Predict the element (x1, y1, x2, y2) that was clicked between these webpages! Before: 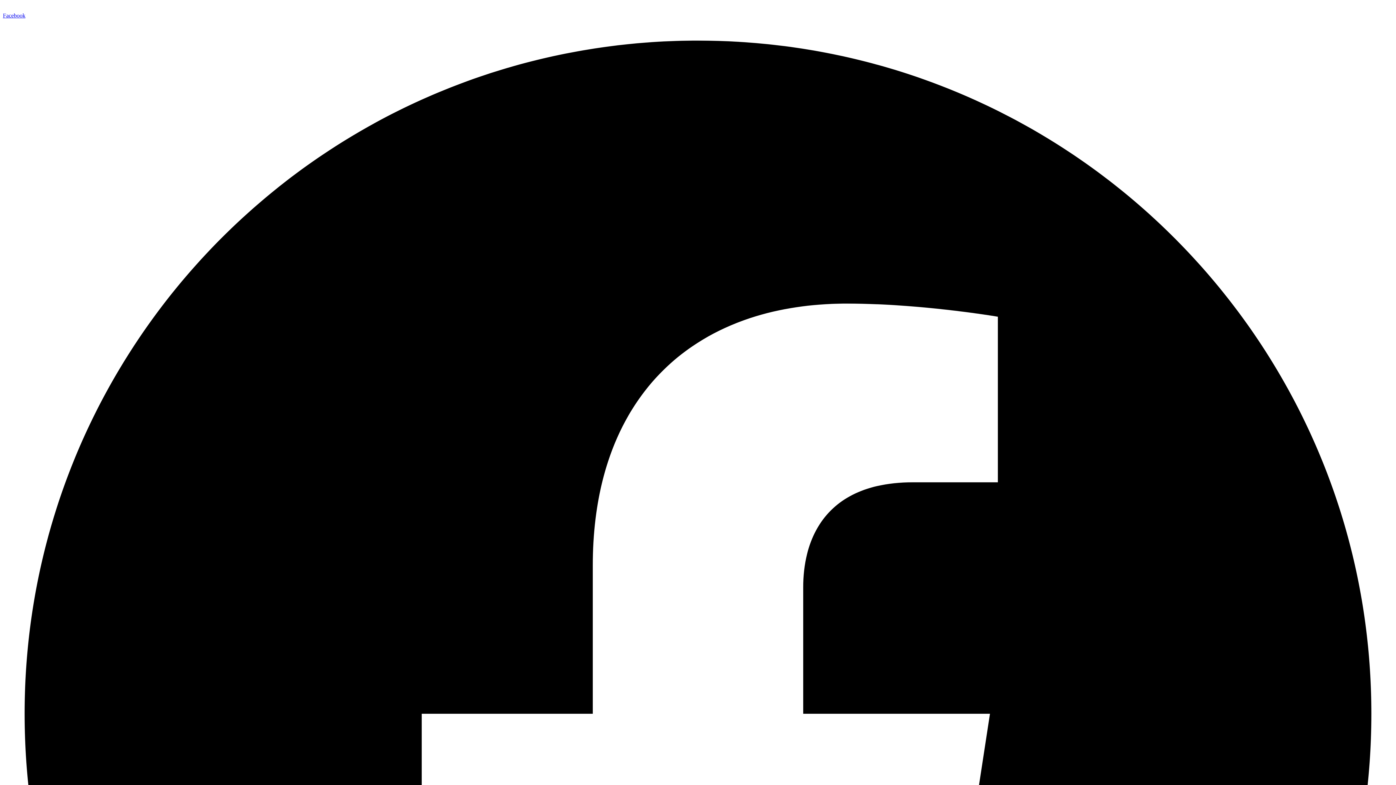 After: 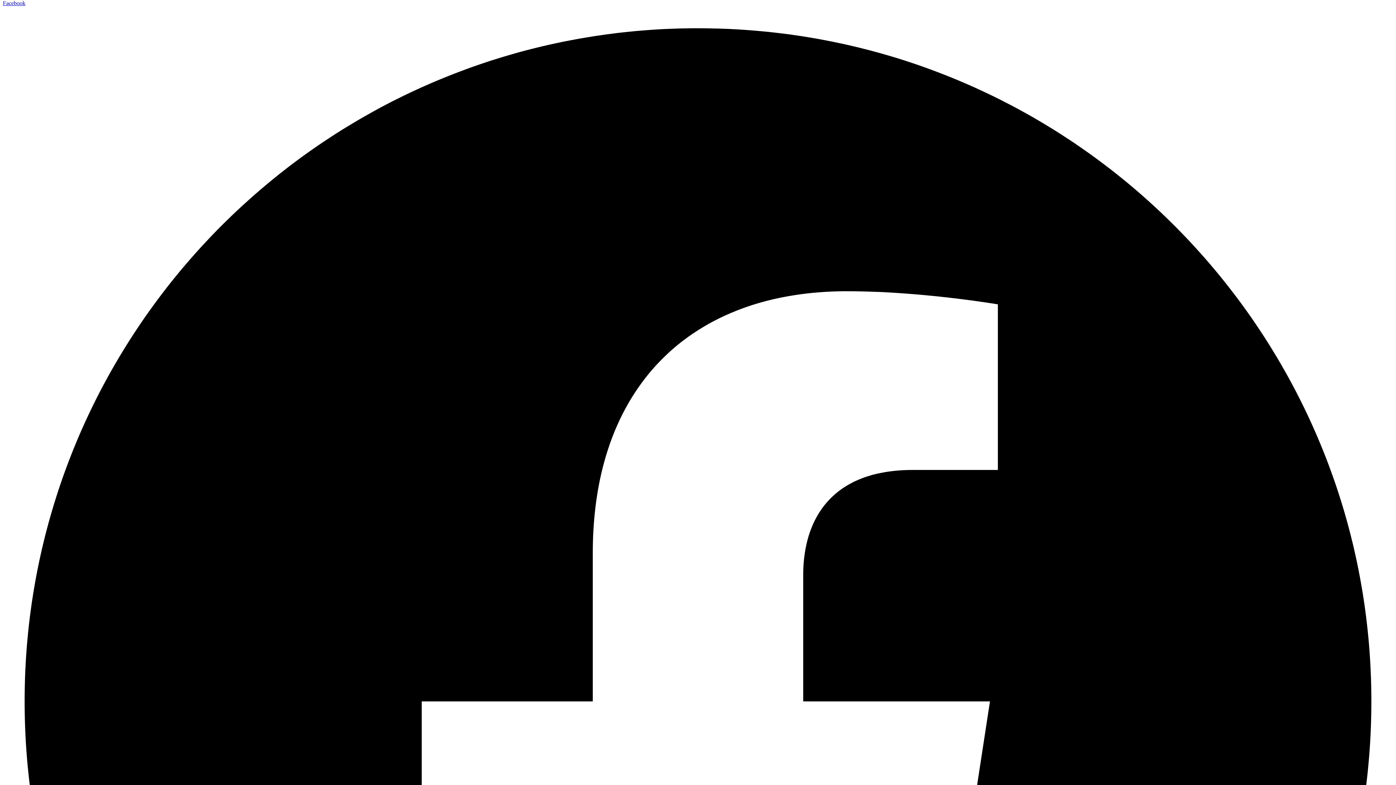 Action: bbox: (2, 12, 1393, 1410) label: Facebook  